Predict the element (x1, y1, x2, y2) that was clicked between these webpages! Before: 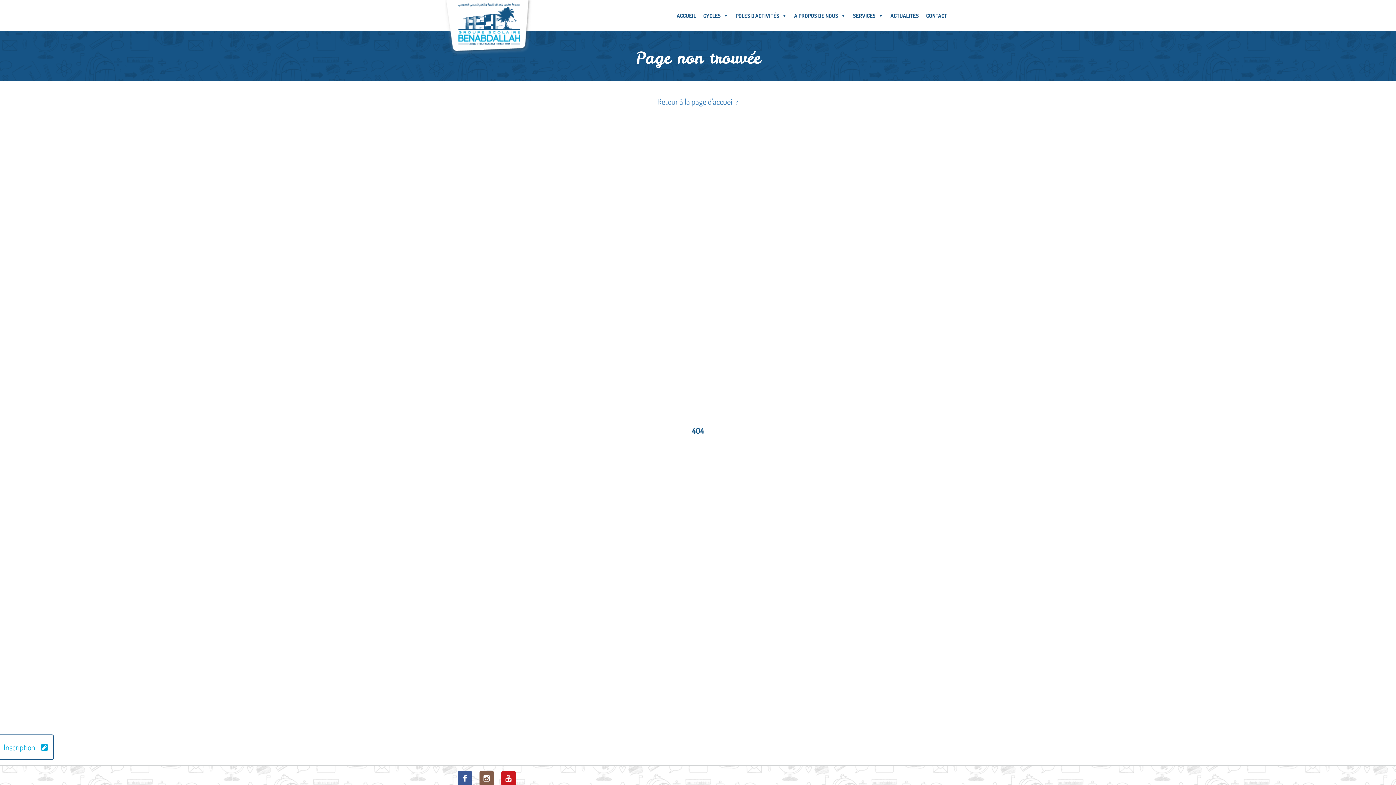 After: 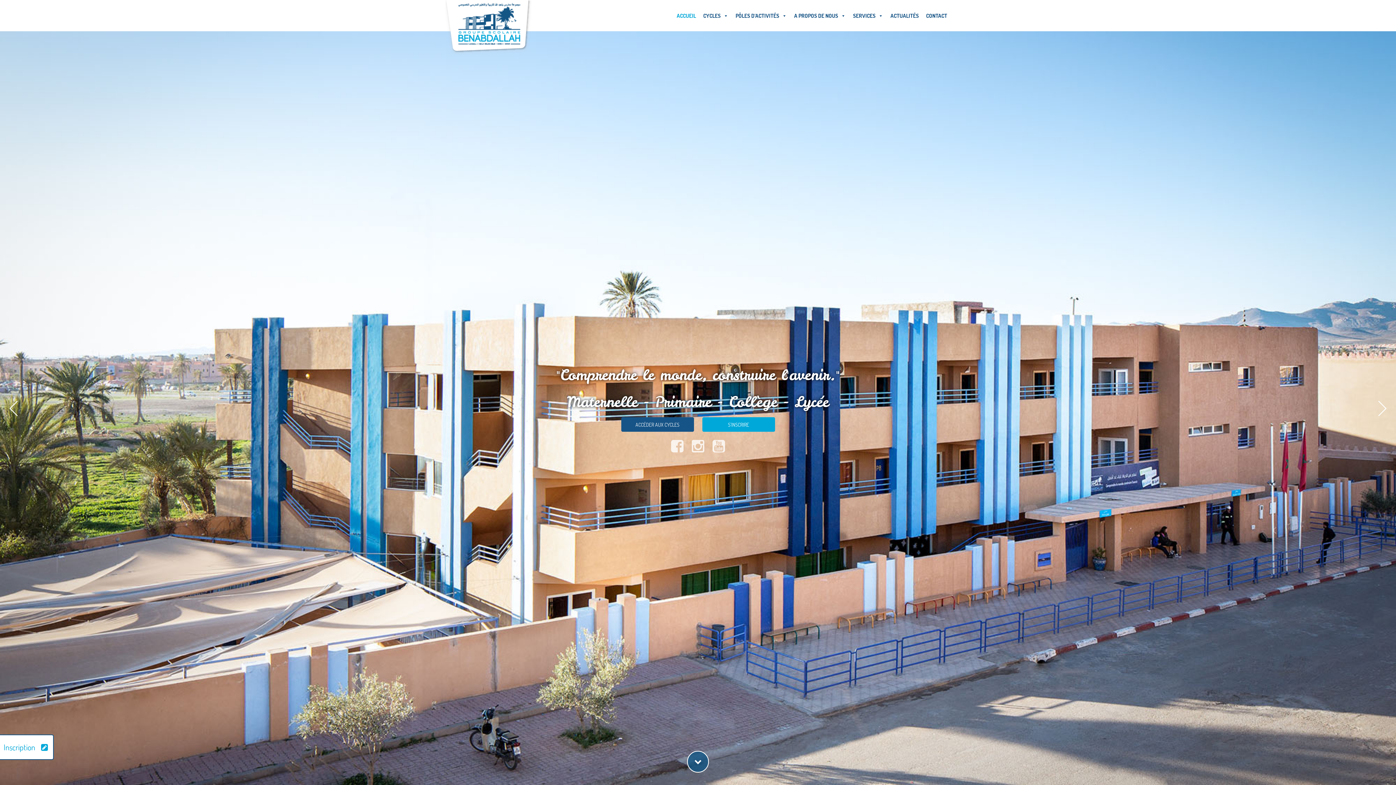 Action: bbox: (657, 96, 738, 106) label: Retour à la page d'accueil ?